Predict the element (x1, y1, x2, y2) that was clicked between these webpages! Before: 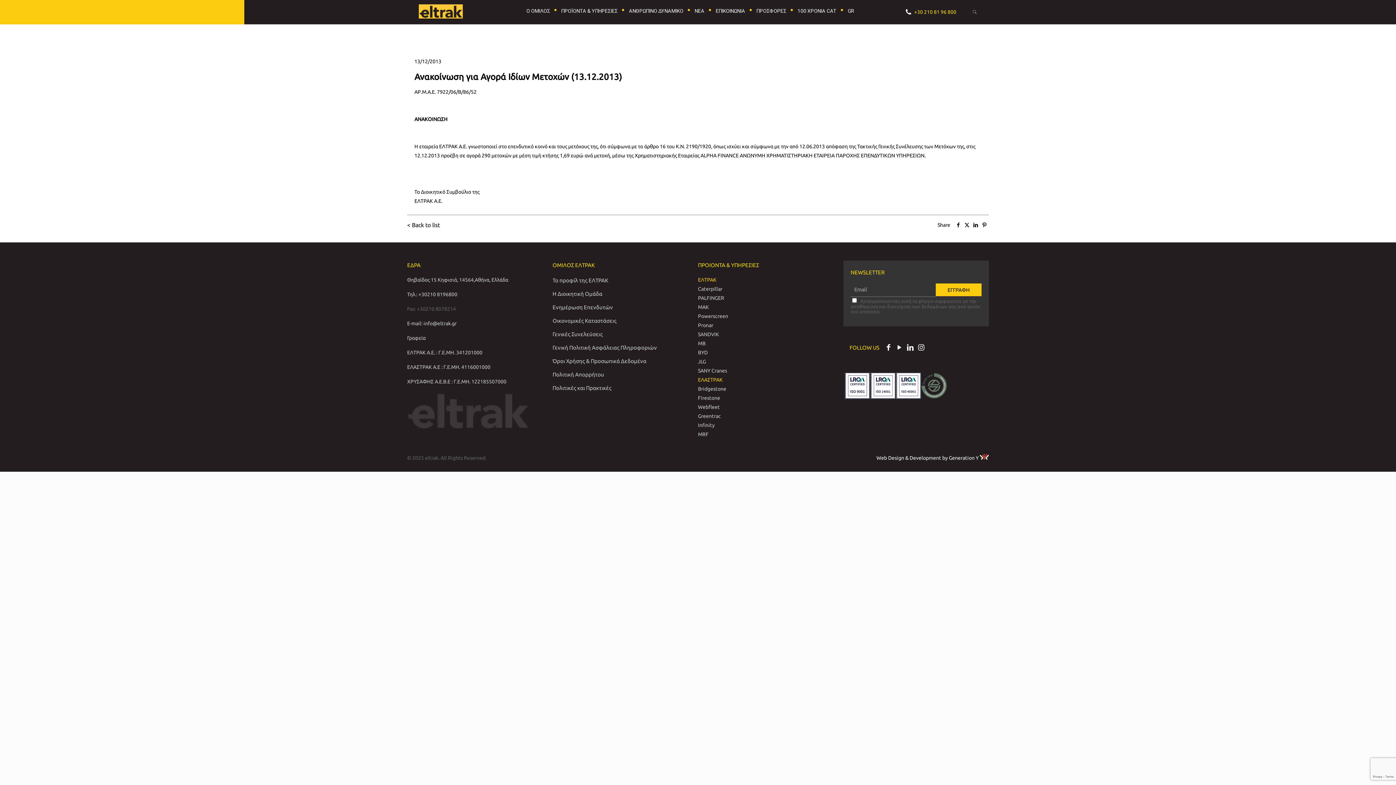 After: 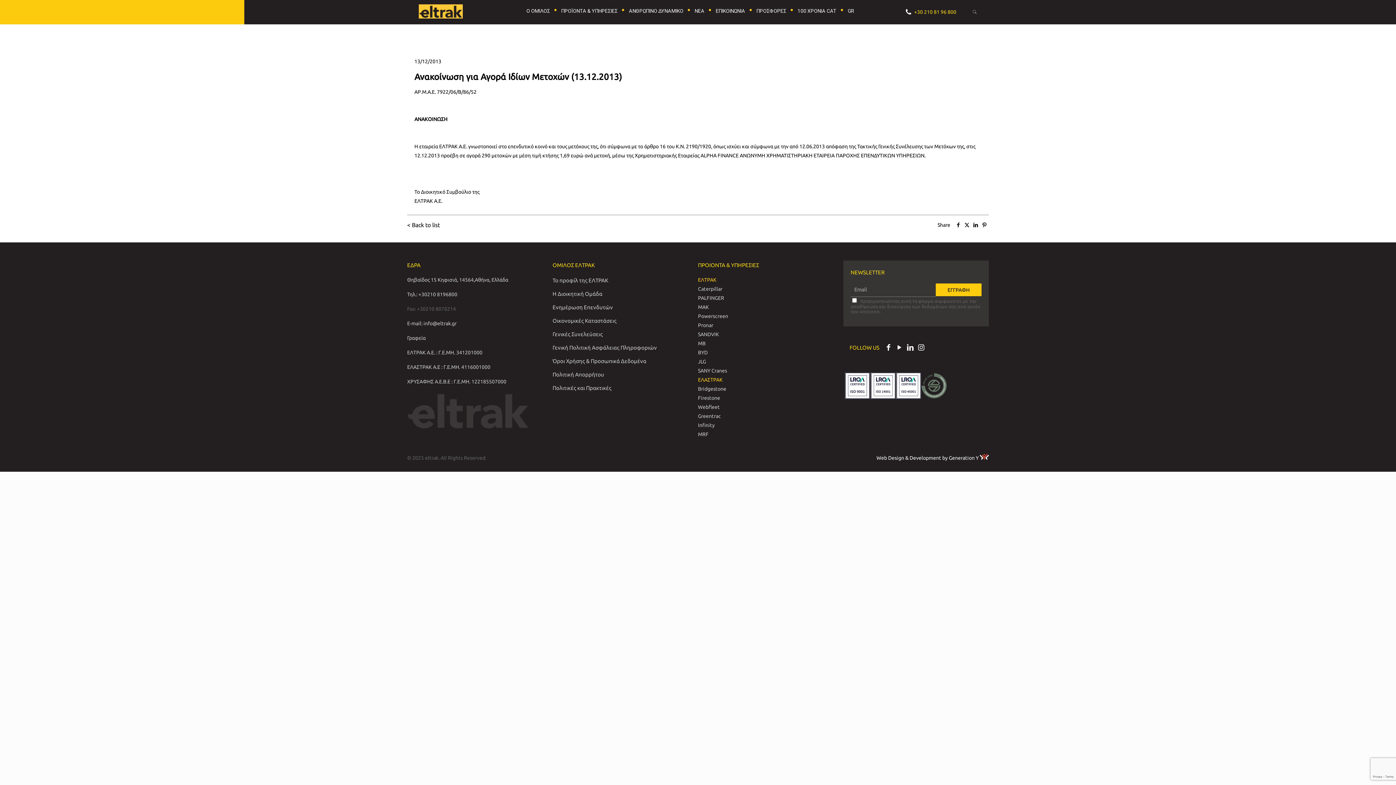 Action: label: LinkedIn icon bbox: (905, 345, 916, 351)